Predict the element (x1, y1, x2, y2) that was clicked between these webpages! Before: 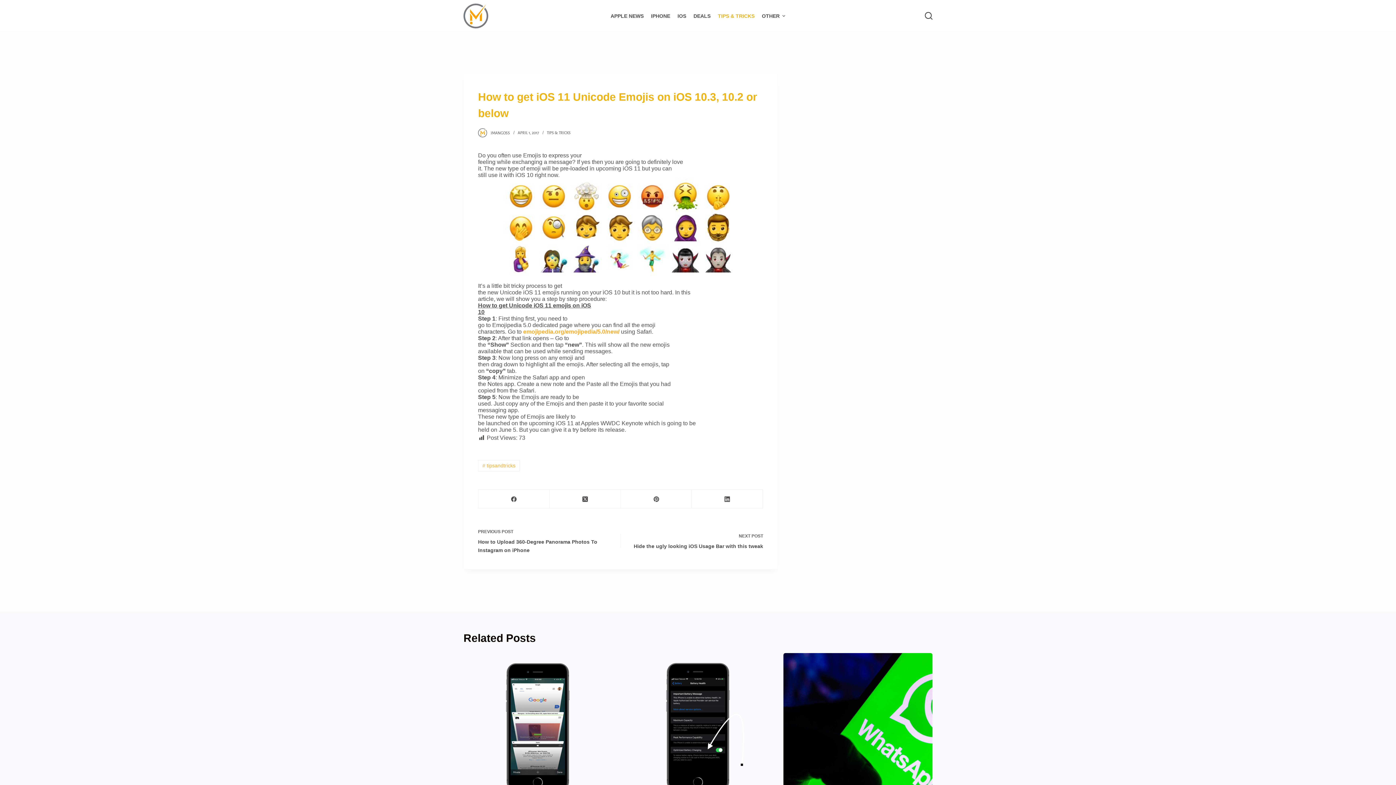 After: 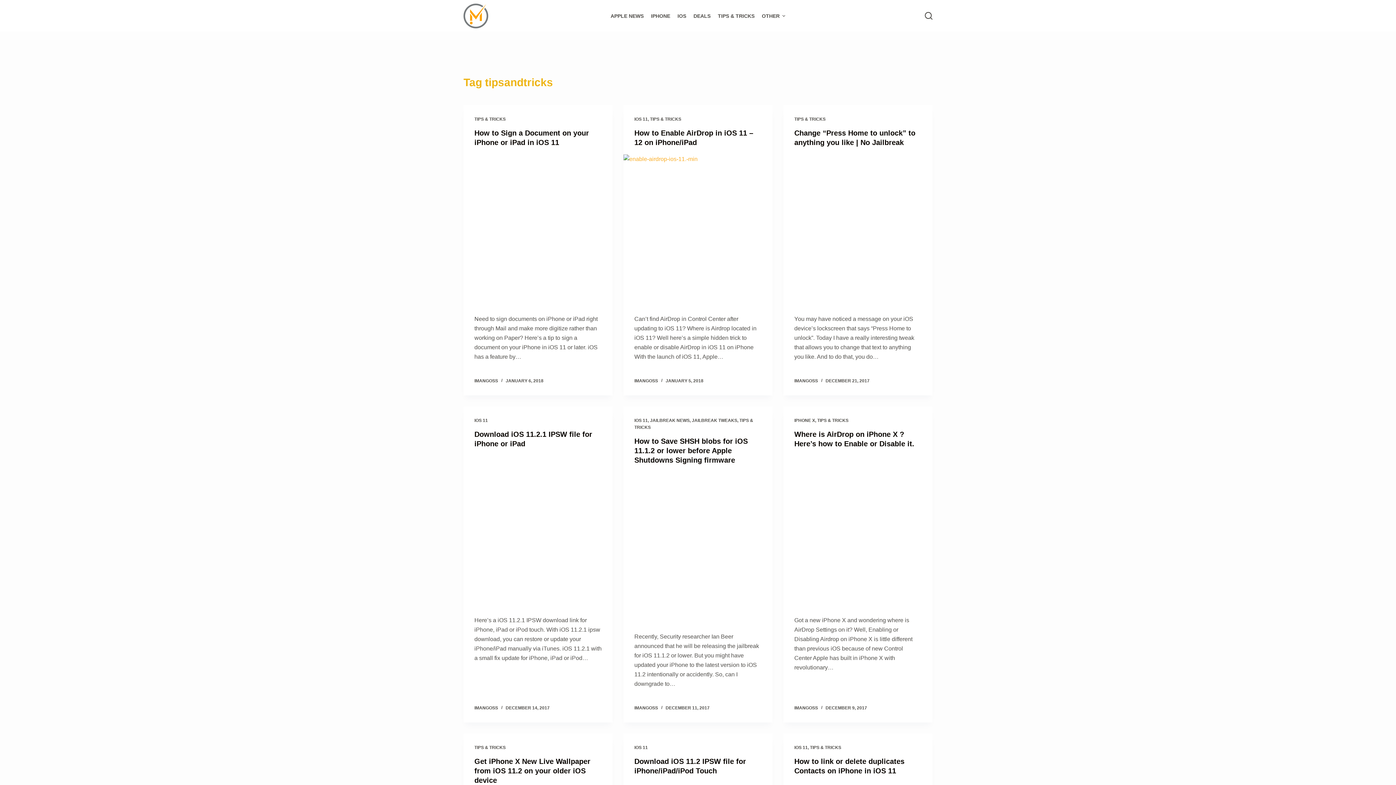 Action: label: # tipsandtricks bbox: (478, 460, 519, 471)